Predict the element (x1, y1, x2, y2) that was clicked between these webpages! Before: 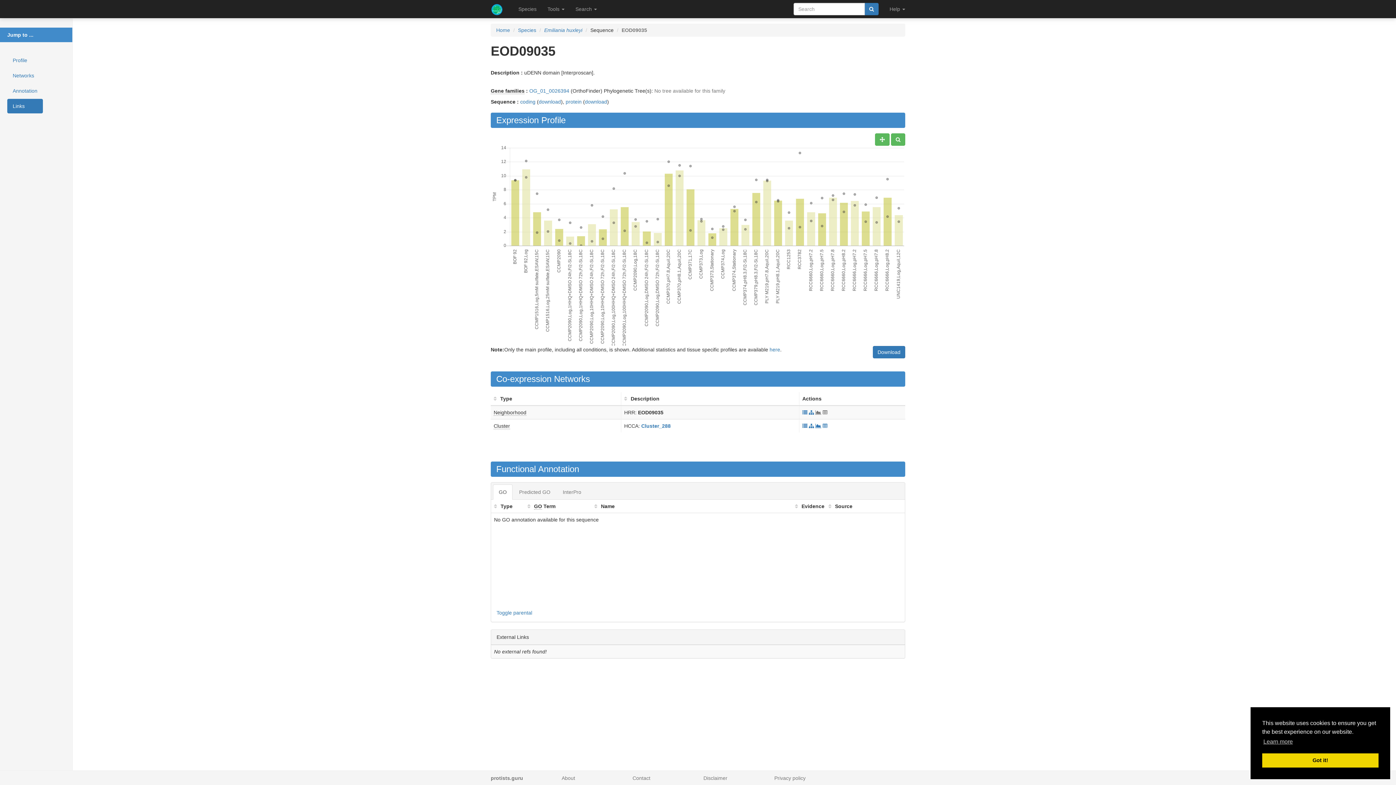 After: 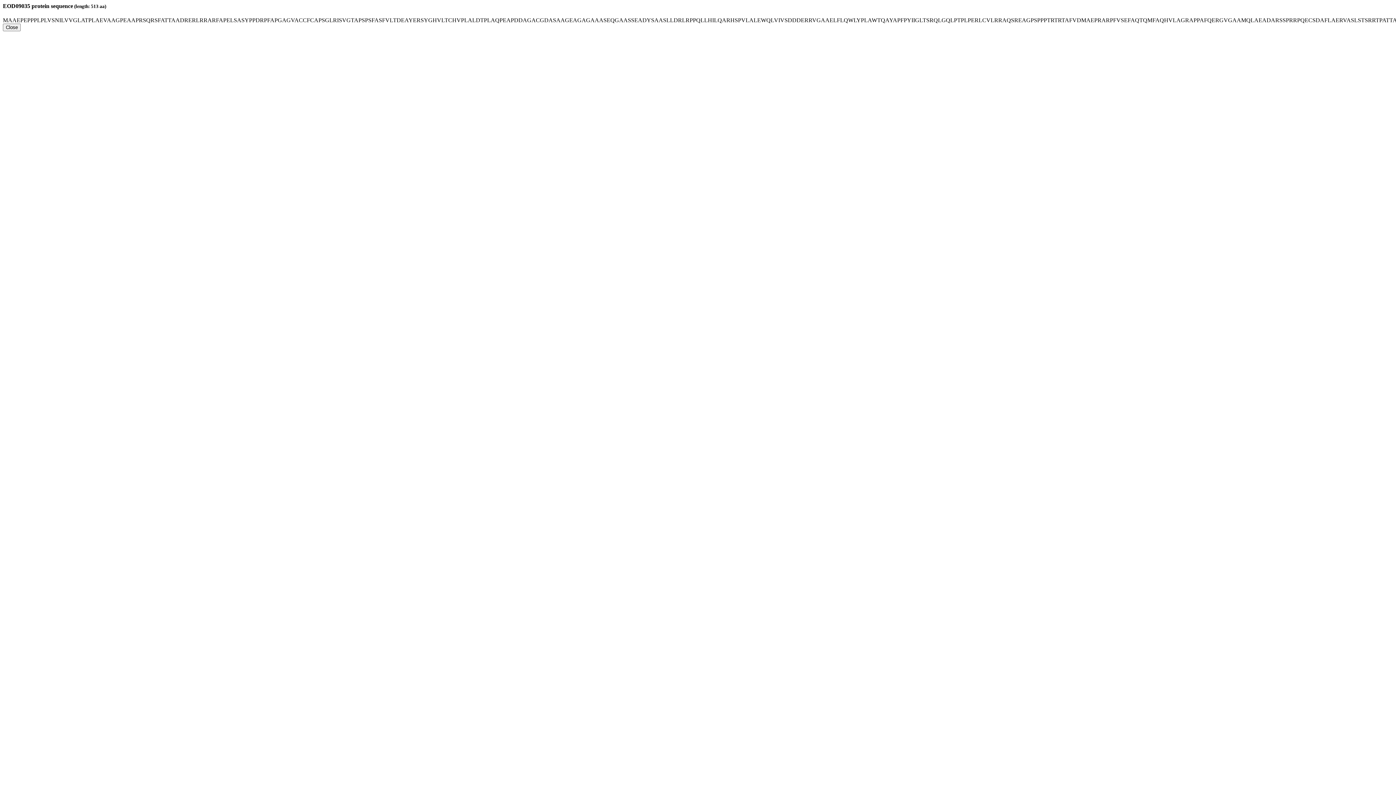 Action: bbox: (565, 98, 581, 104) label: protein